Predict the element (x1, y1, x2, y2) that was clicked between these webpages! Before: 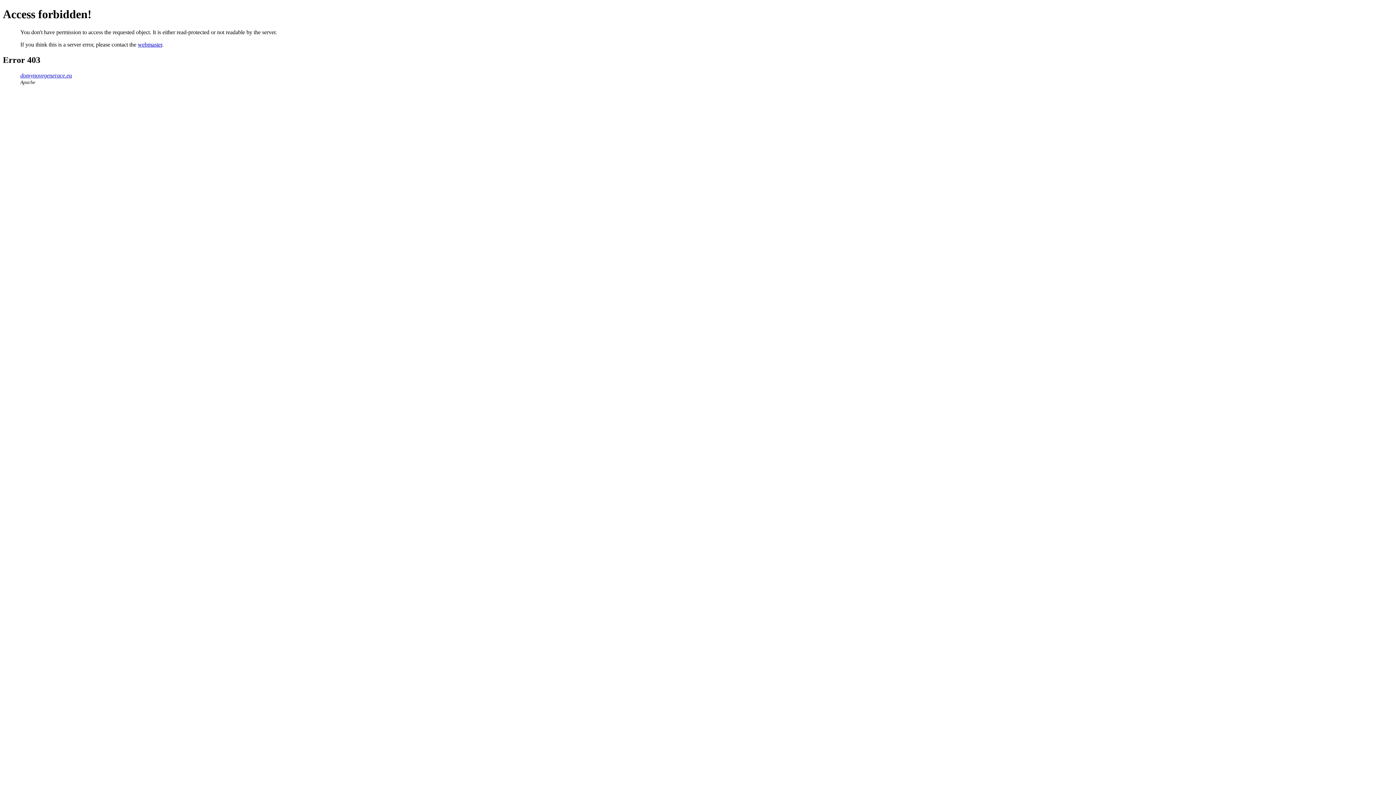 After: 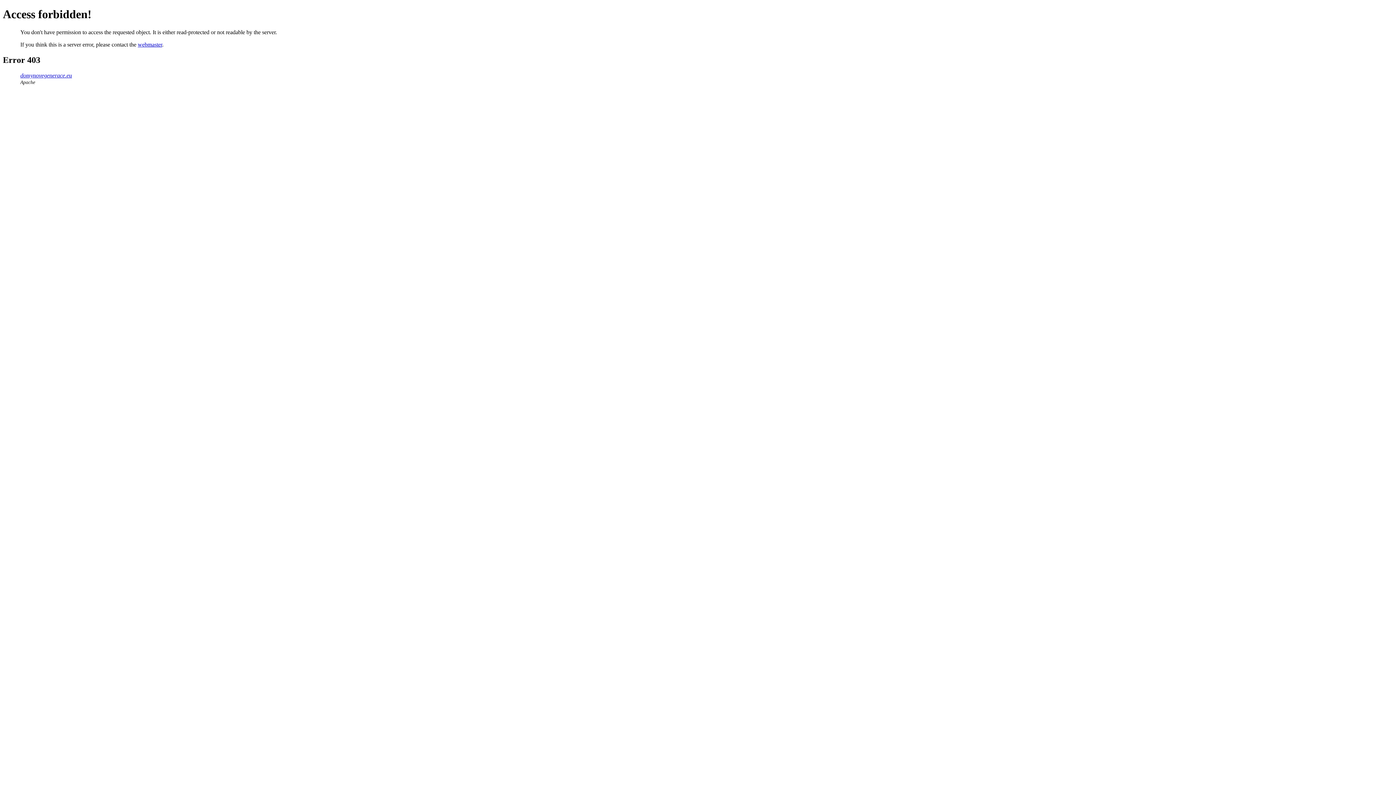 Action: bbox: (137, 41, 162, 47) label: webmaster